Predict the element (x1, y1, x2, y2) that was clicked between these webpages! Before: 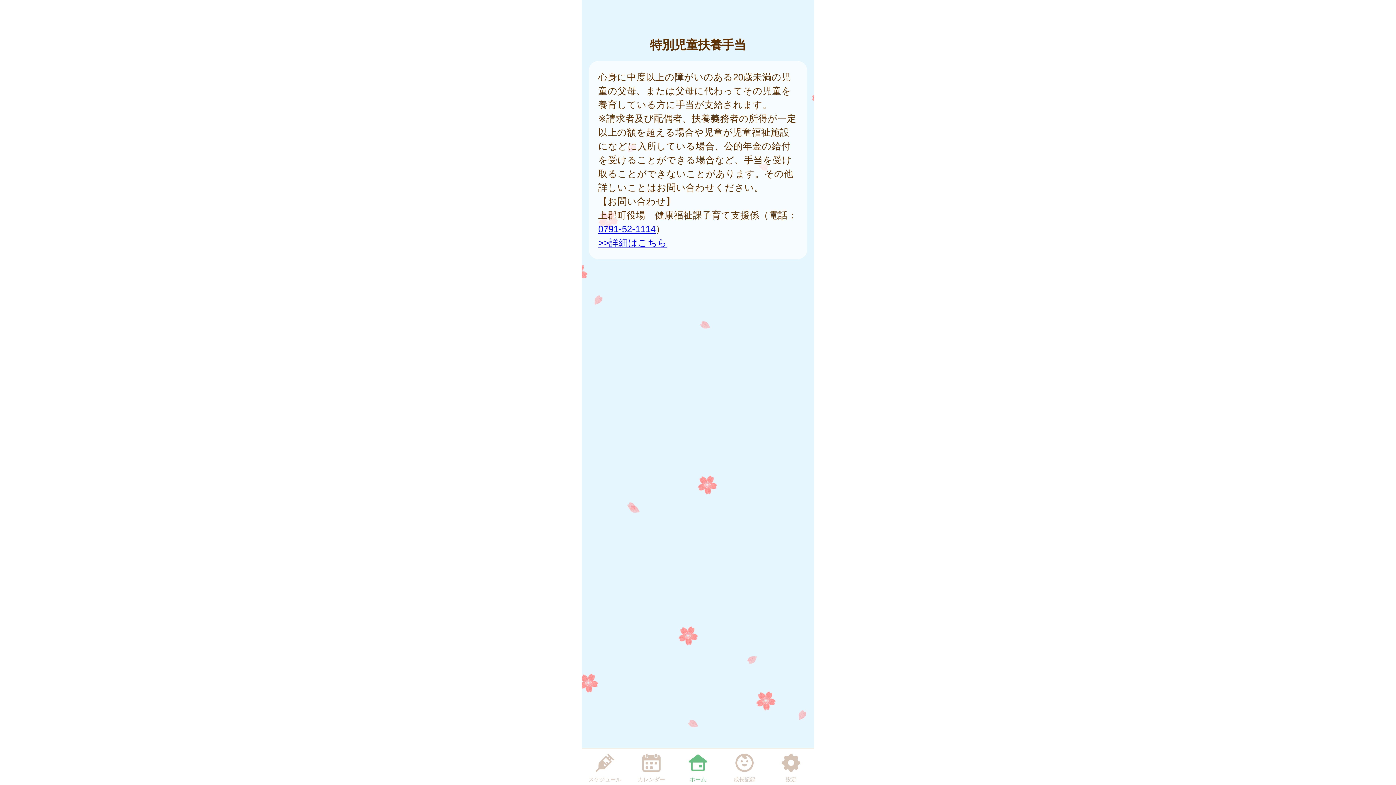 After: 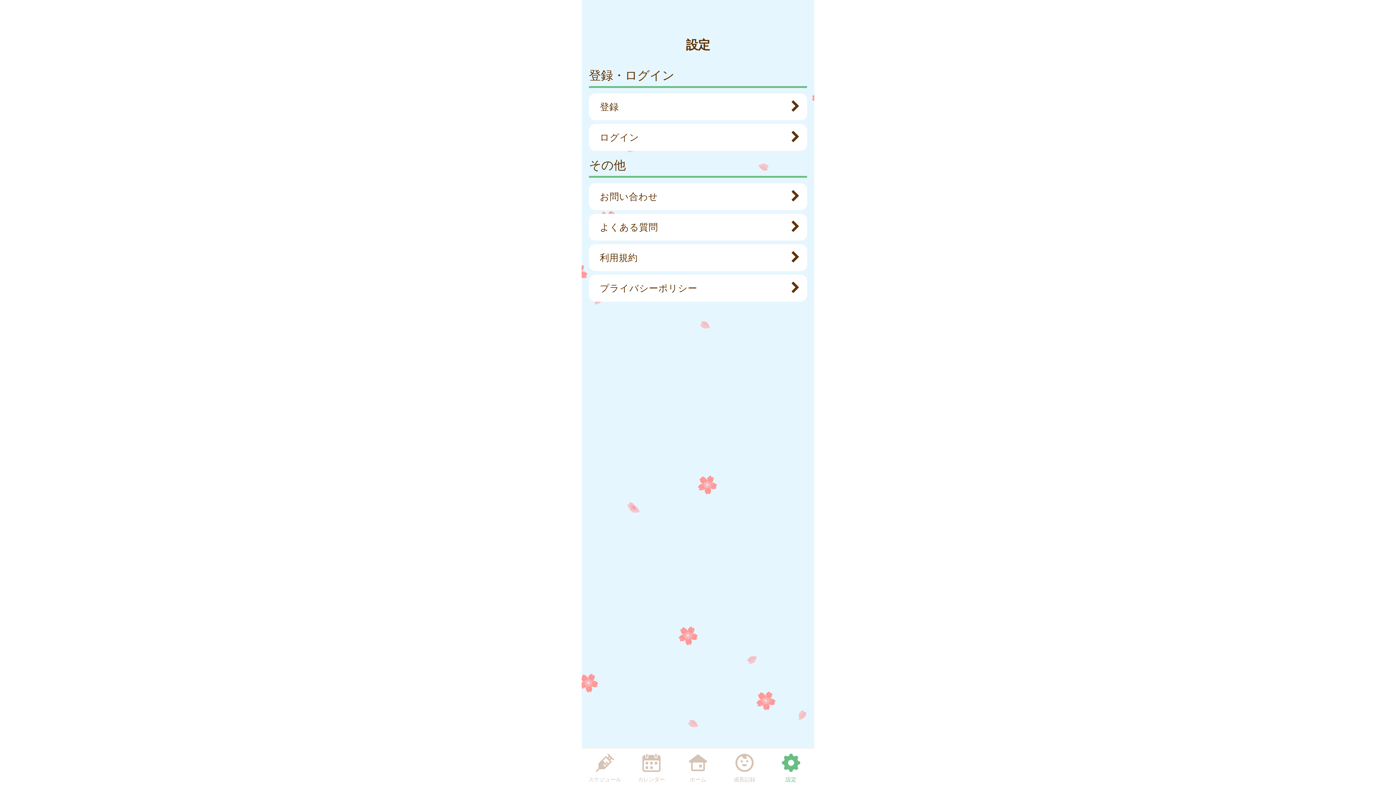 Action: label: 設定 bbox: (773, 750, 809, 784)